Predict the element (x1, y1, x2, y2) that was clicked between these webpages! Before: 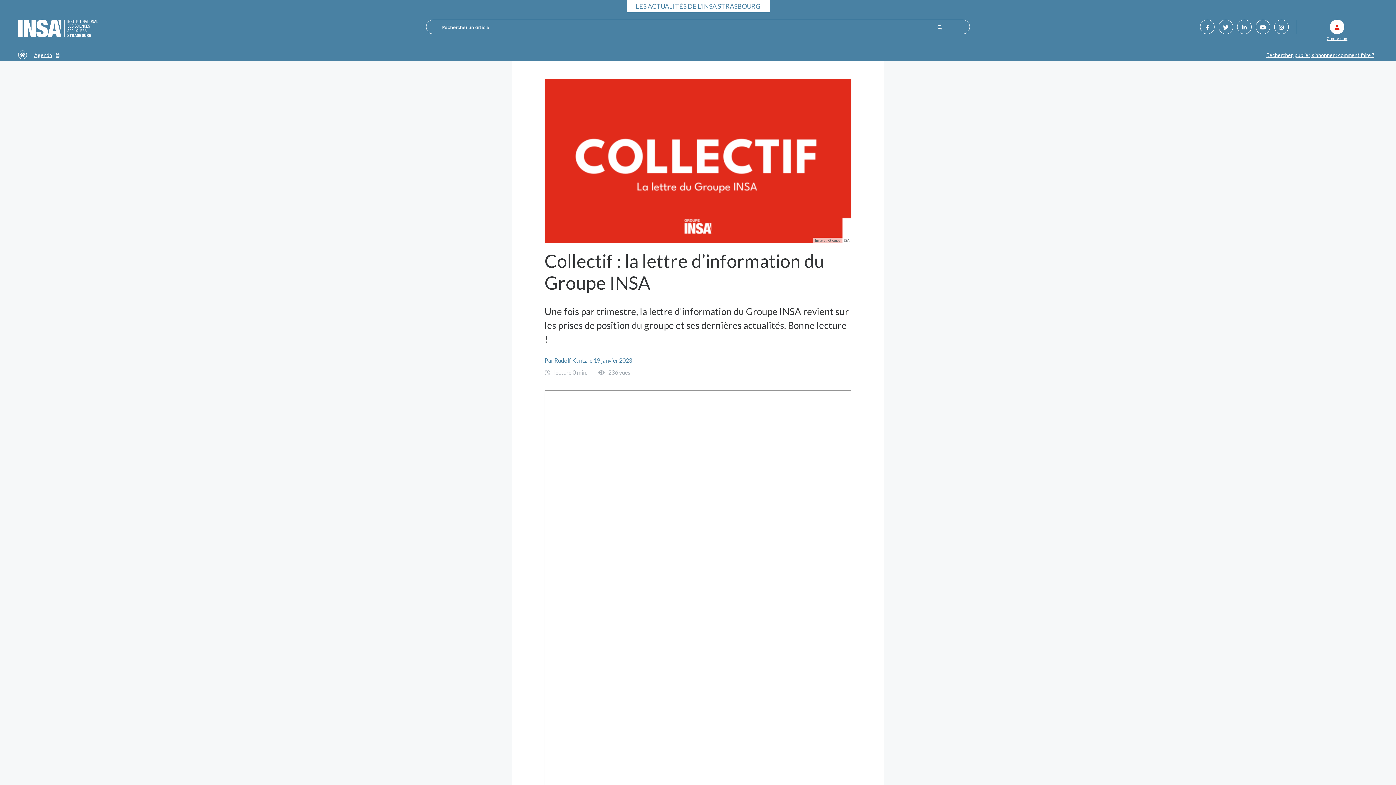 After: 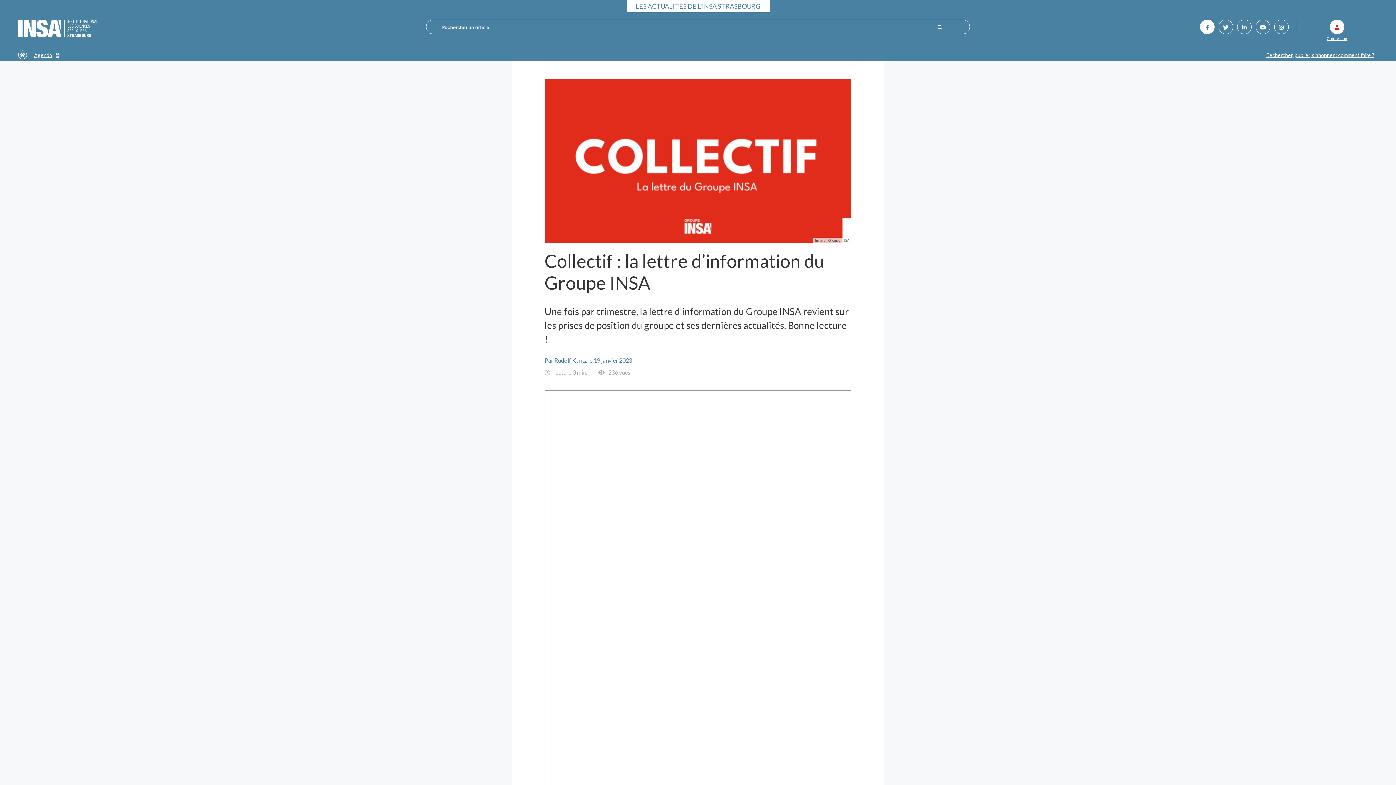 Action: bbox: (1200, 19, 1214, 34)